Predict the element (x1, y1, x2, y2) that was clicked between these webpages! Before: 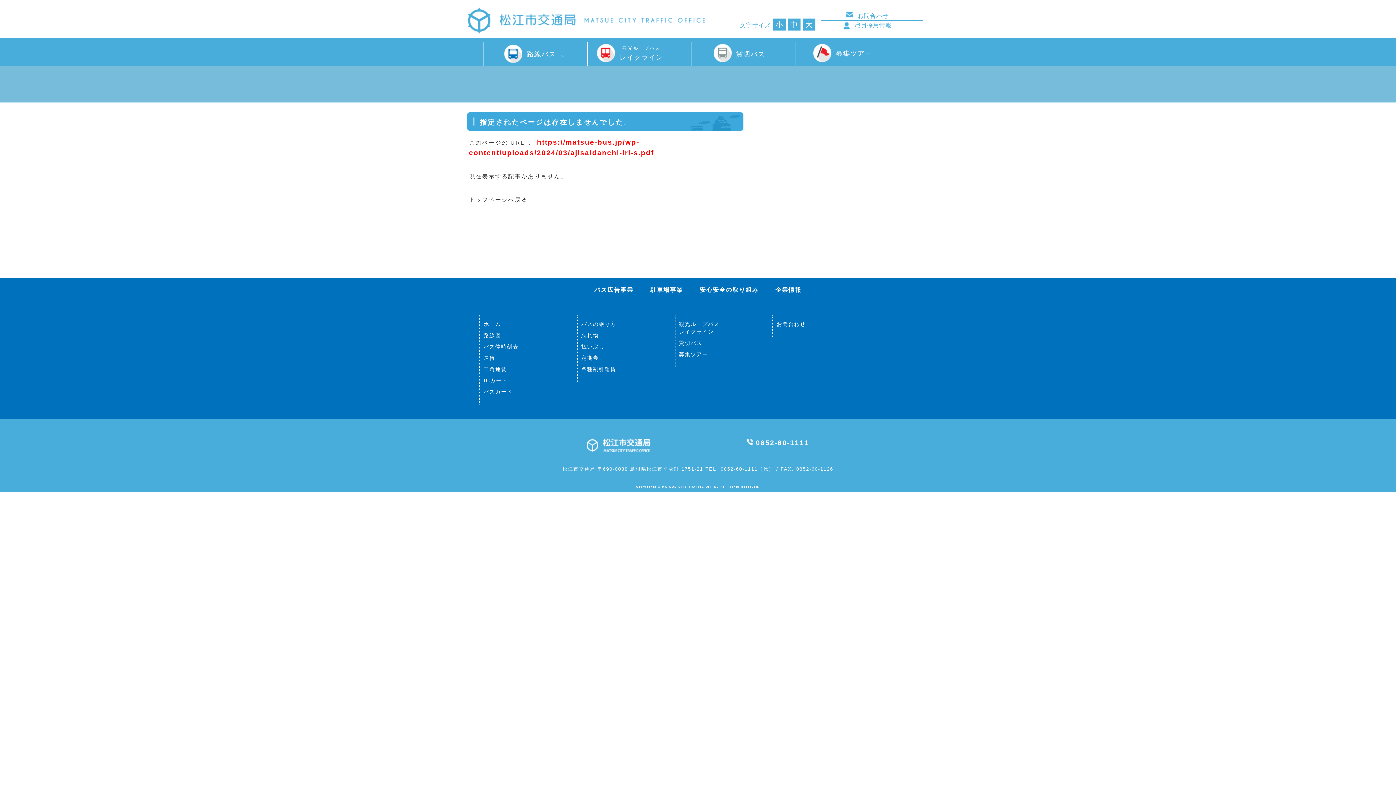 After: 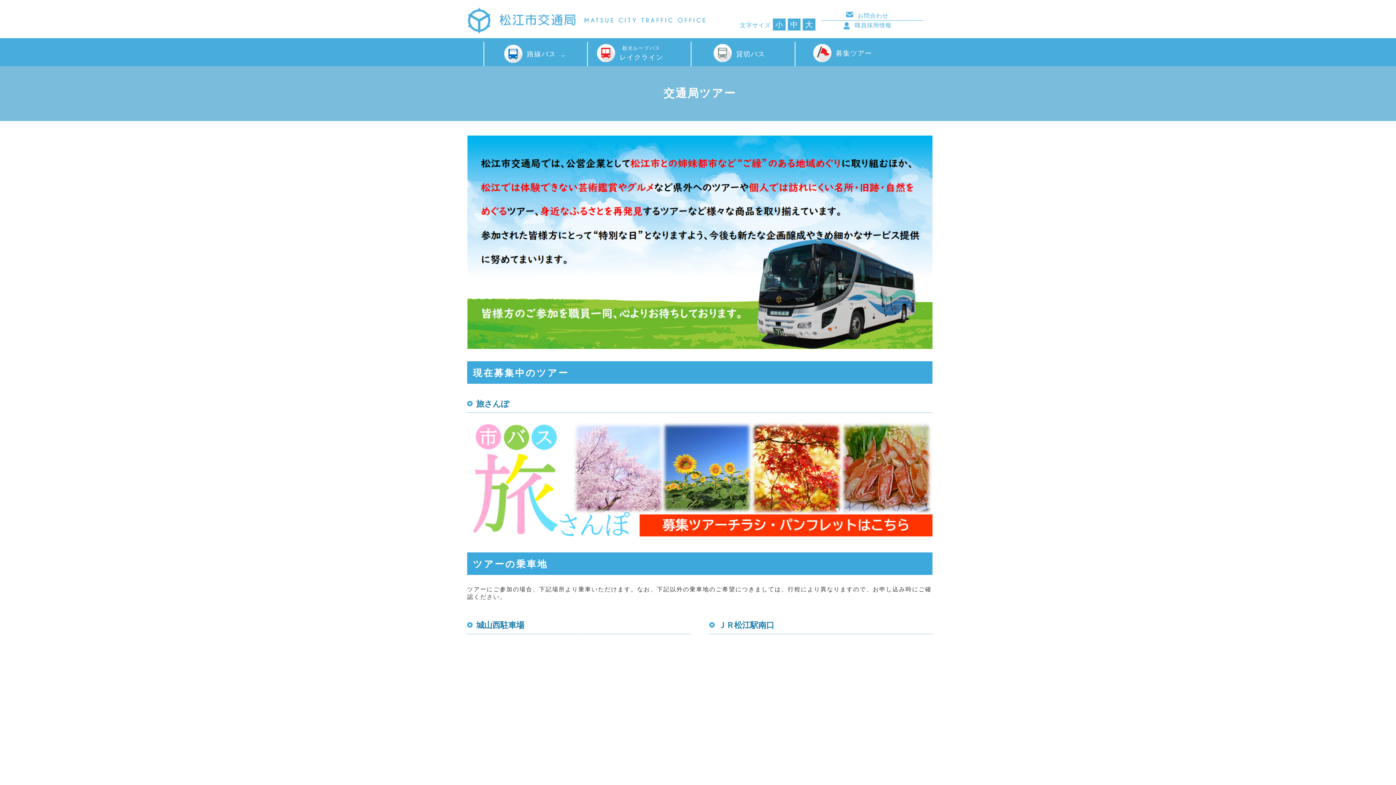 Action: label: 募集ツアー bbox: (679, 351, 708, 357)